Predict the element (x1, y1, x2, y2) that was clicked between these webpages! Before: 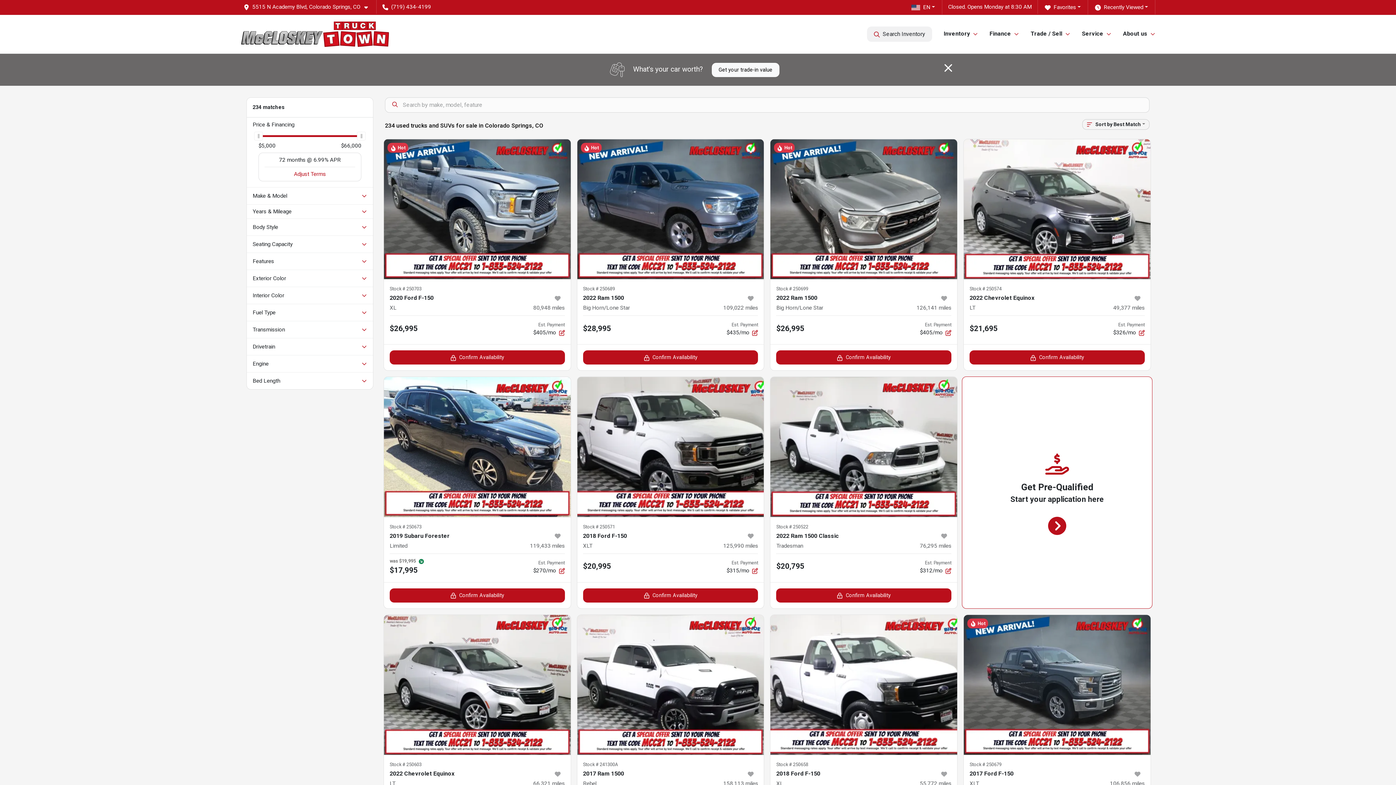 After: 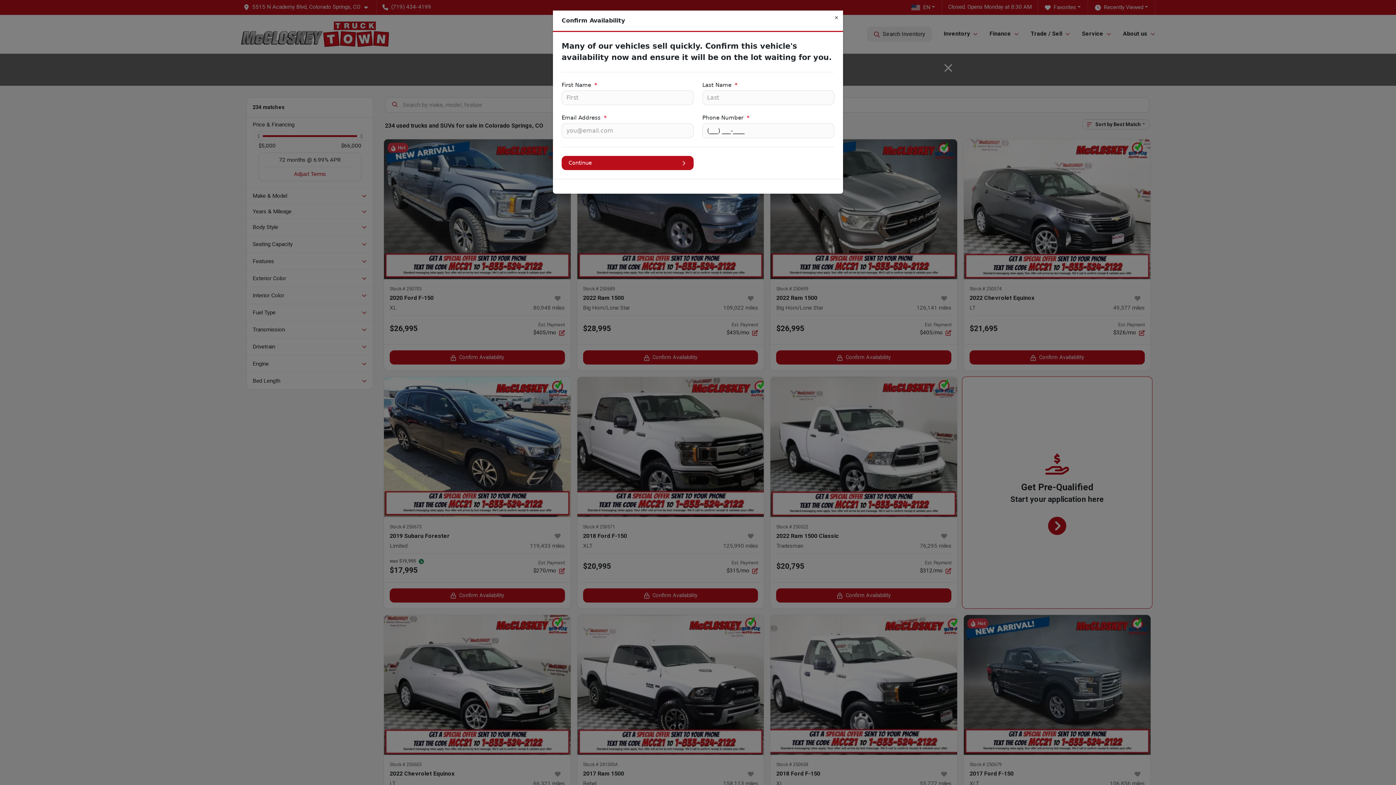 Action: bbox: (389, 588, 564, 602) label: Confirm Availability